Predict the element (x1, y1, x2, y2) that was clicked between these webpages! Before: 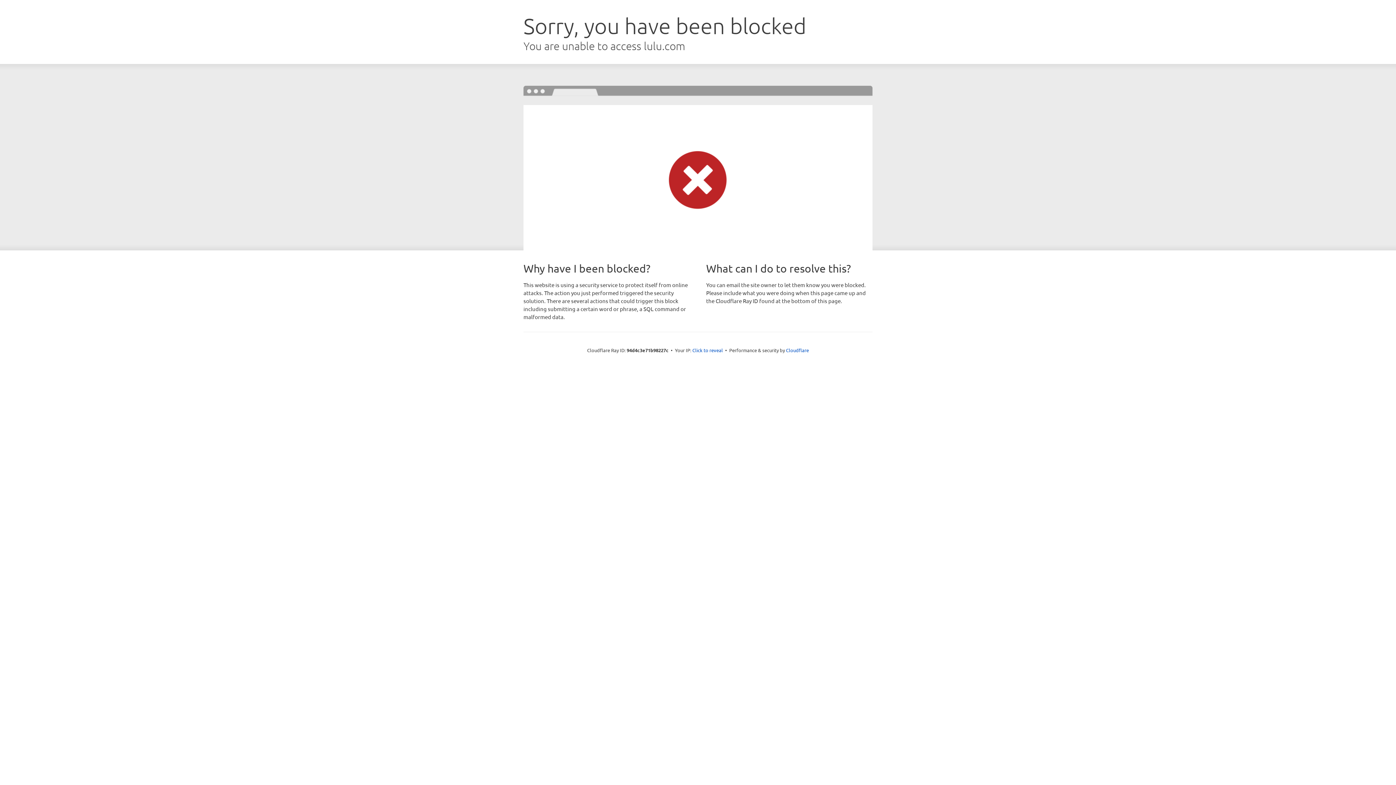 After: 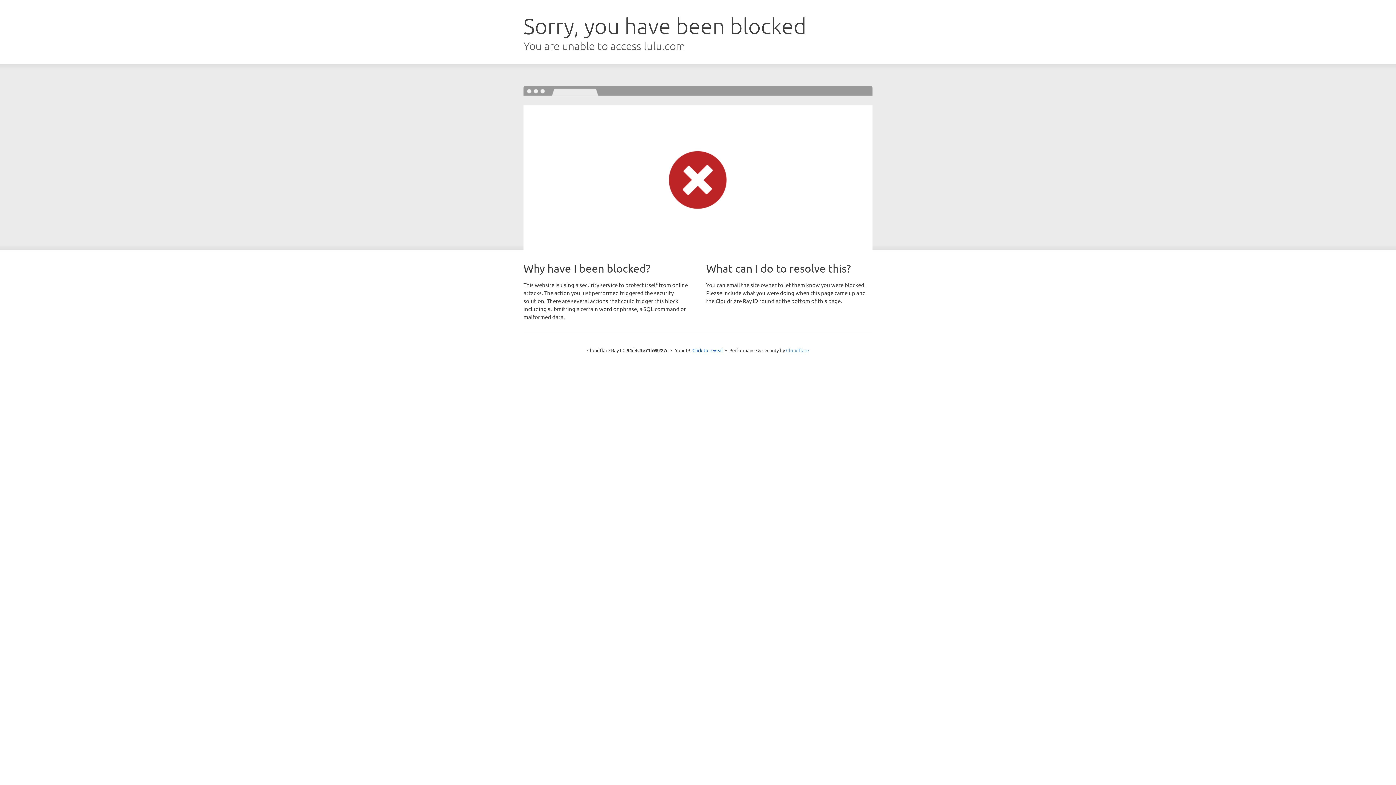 Action: label: Cloudflare bbox: (786, 347, 809, 353)